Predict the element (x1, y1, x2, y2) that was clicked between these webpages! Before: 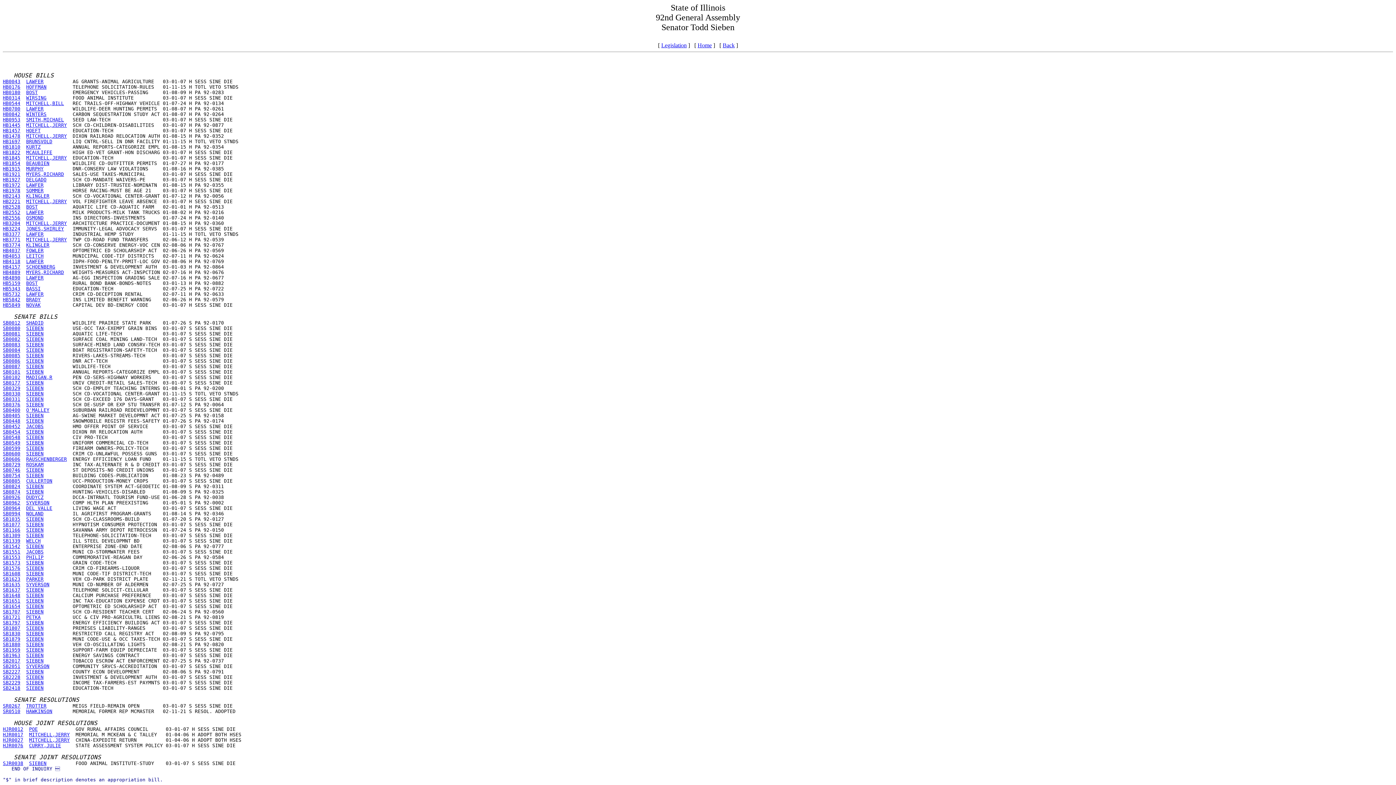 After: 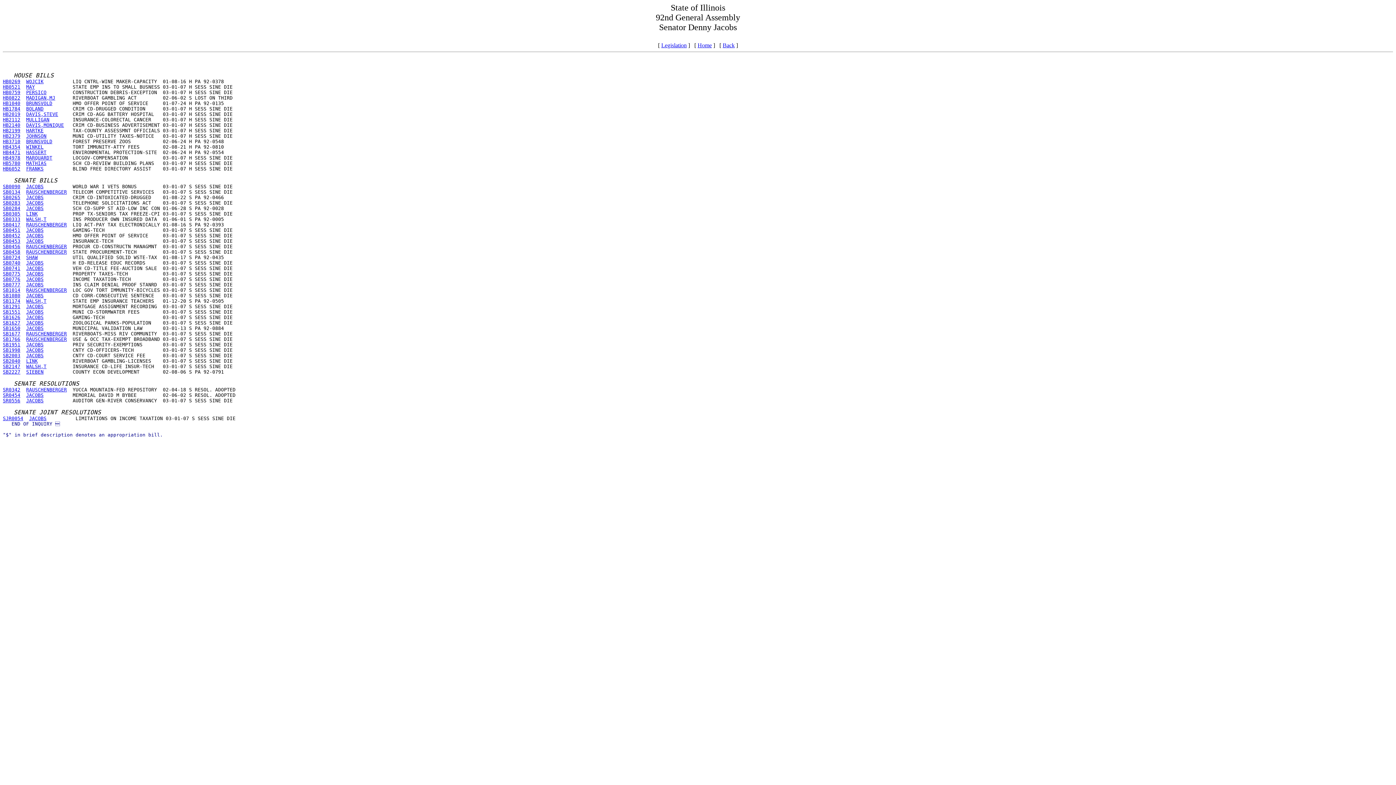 Action: bbox: (26, 424, 43, 429) label: JACOBS